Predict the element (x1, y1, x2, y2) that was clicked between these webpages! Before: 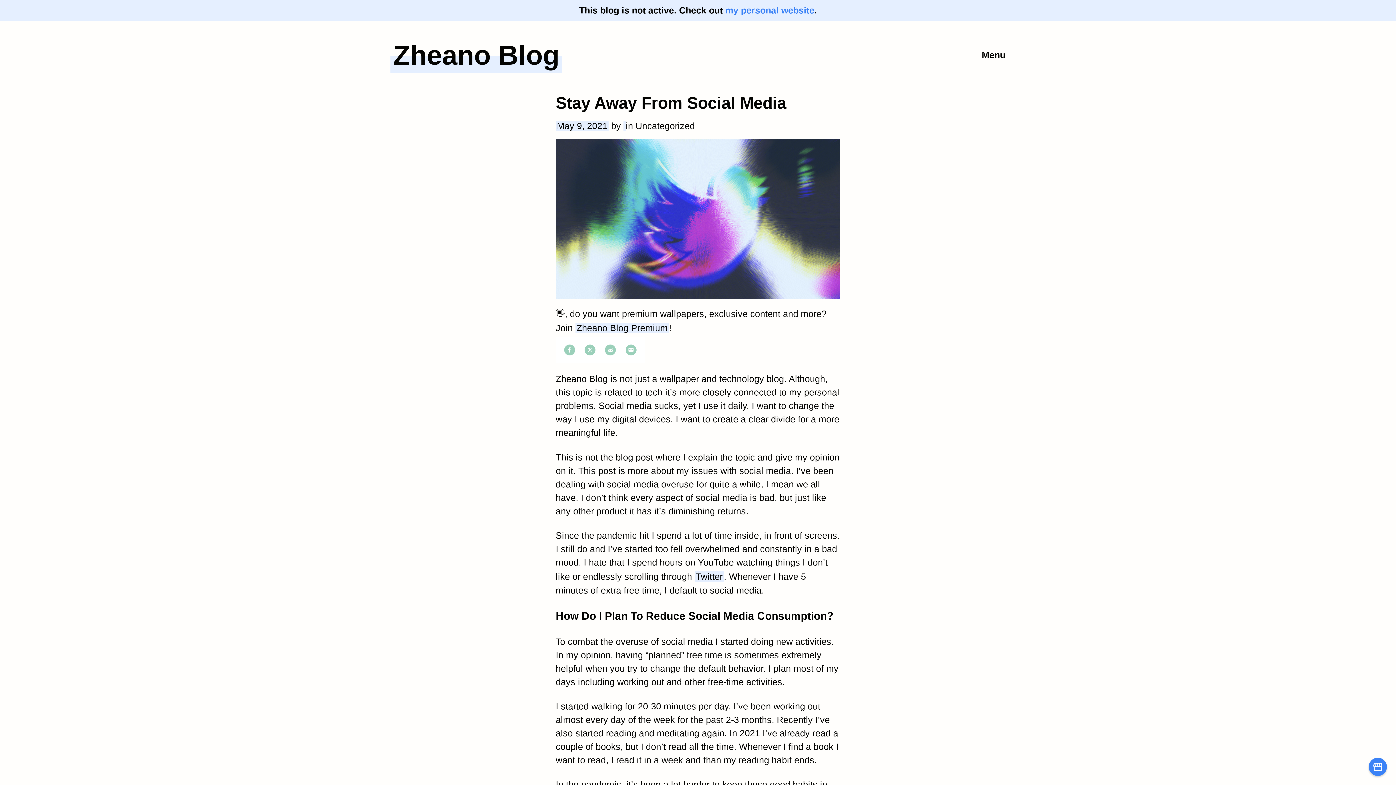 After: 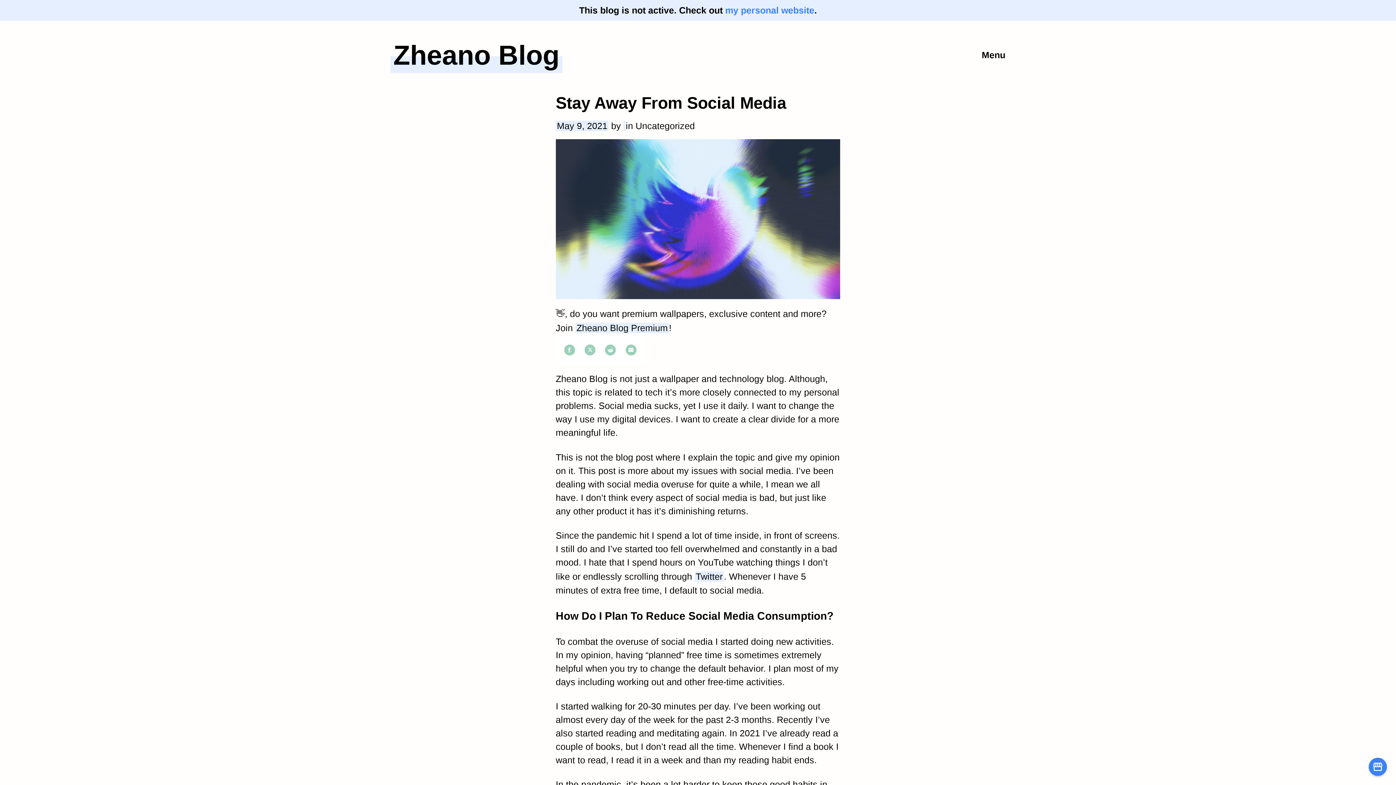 Action: label: Share on Twitter bbox: (583, 344, 596, 356)